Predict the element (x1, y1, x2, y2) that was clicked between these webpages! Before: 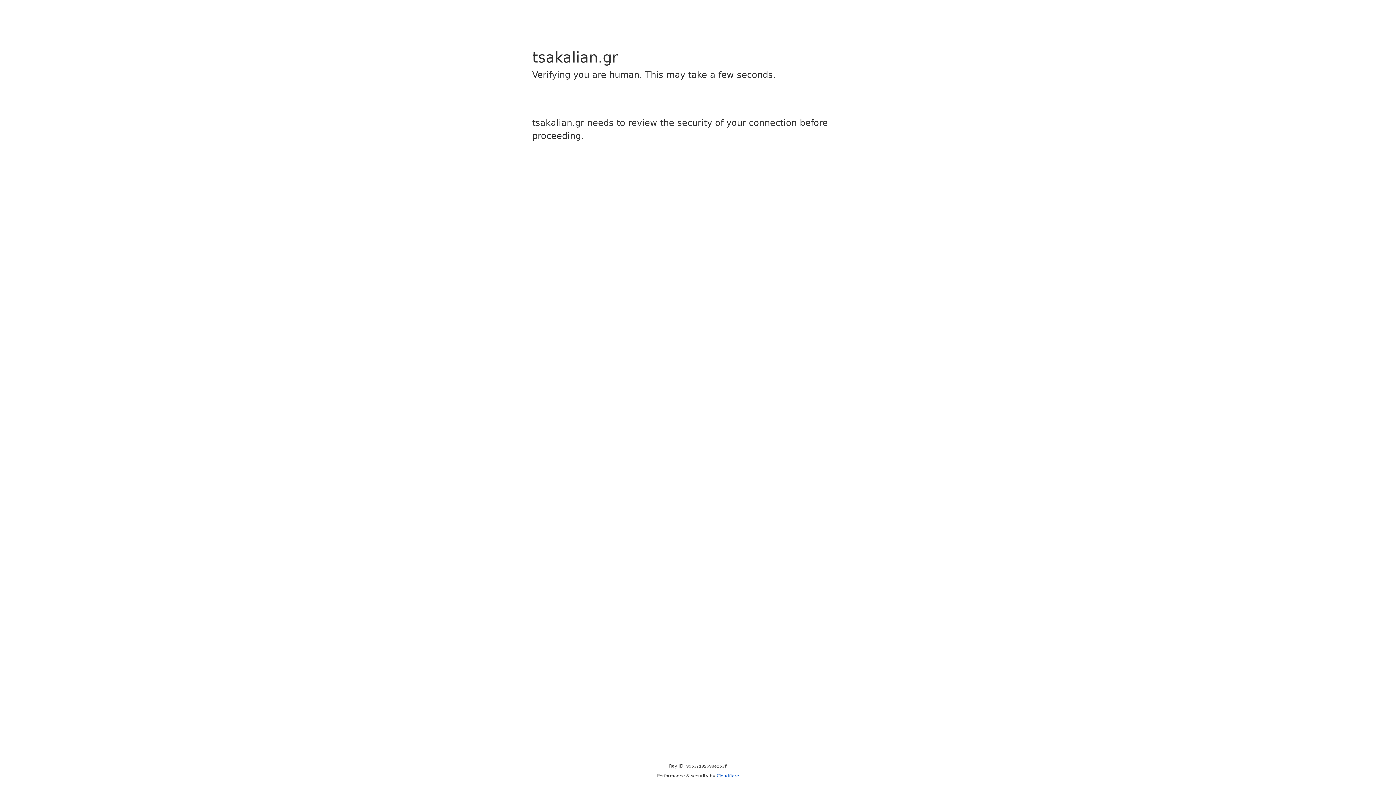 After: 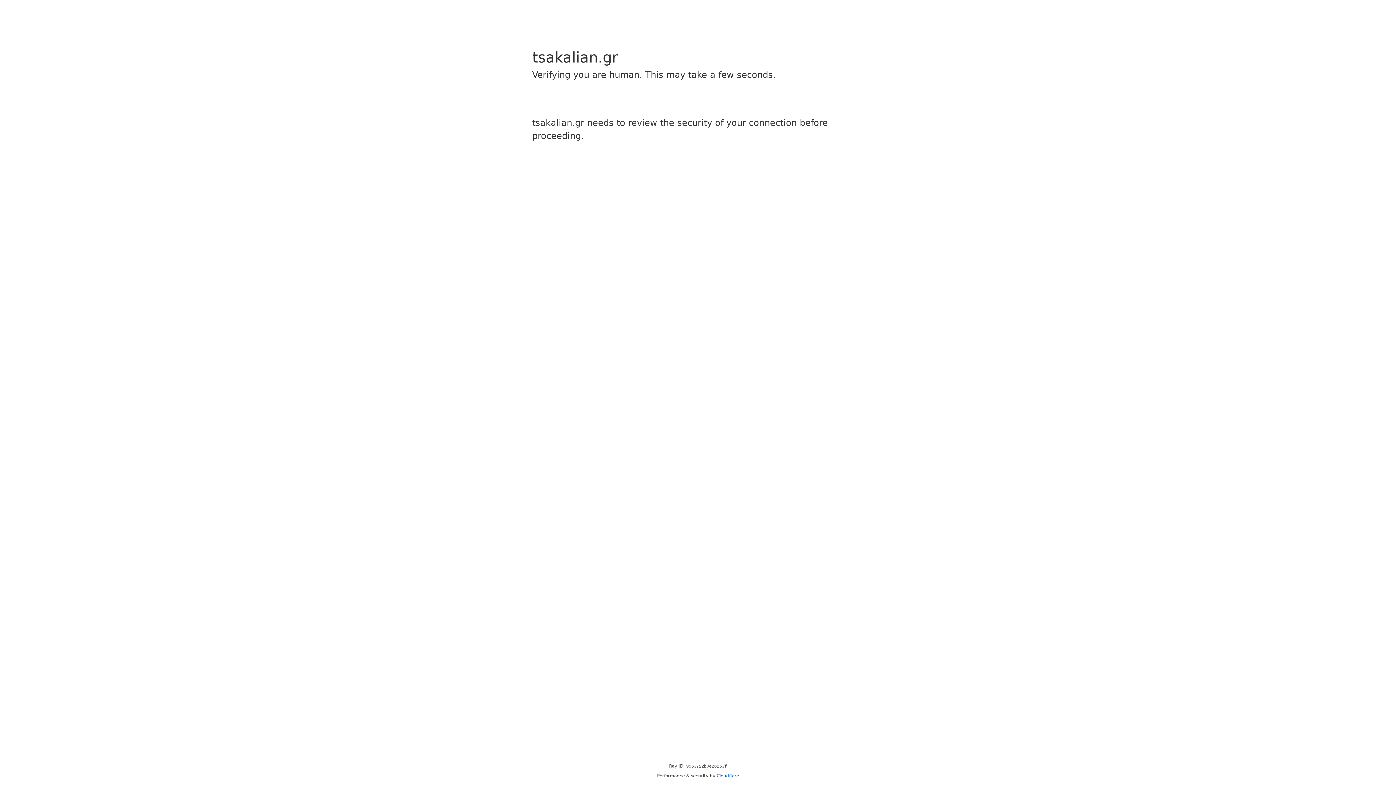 Action: label: Cloudflare bbox: (716, 773, 739, 778)